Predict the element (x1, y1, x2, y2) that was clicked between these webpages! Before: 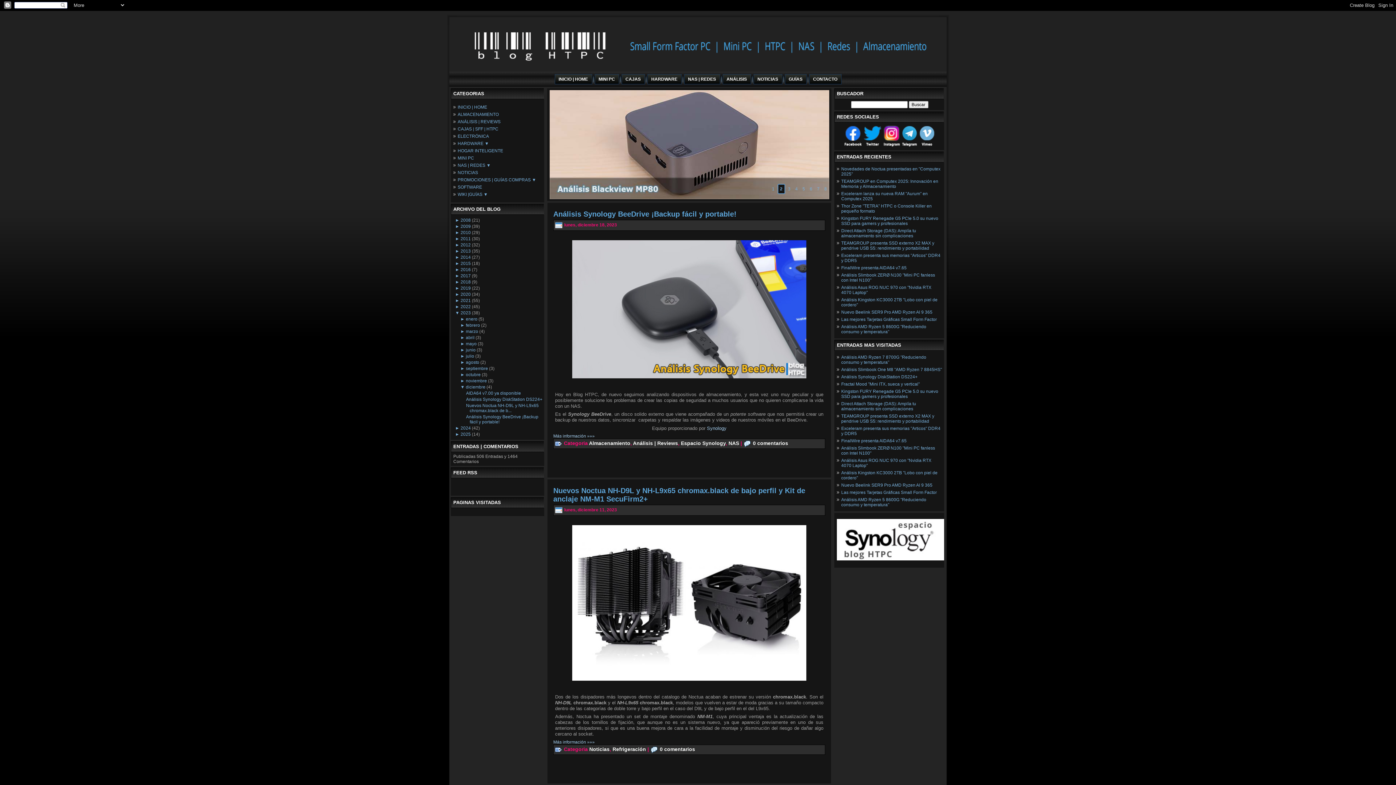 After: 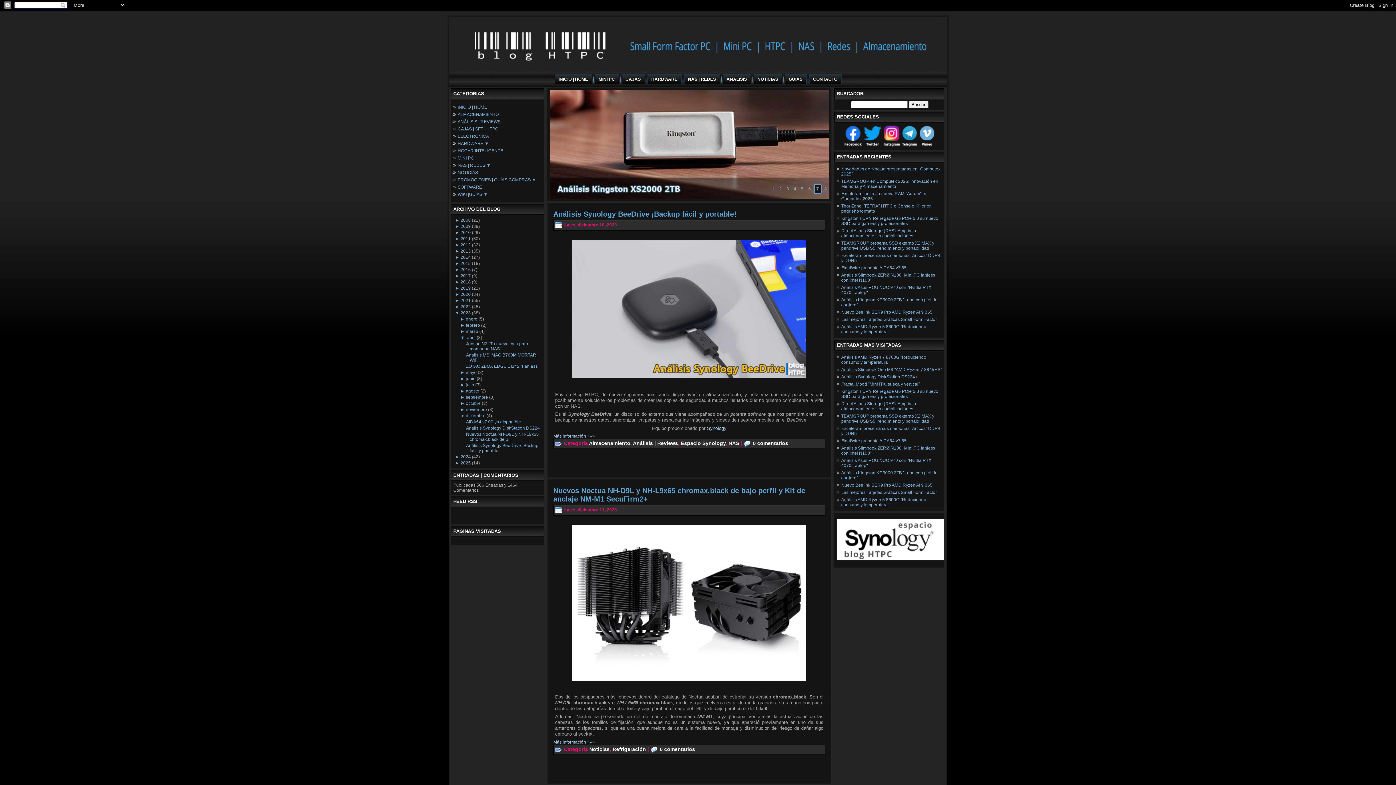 Action: label: ►  bbox: (460, 335, 465, 340)